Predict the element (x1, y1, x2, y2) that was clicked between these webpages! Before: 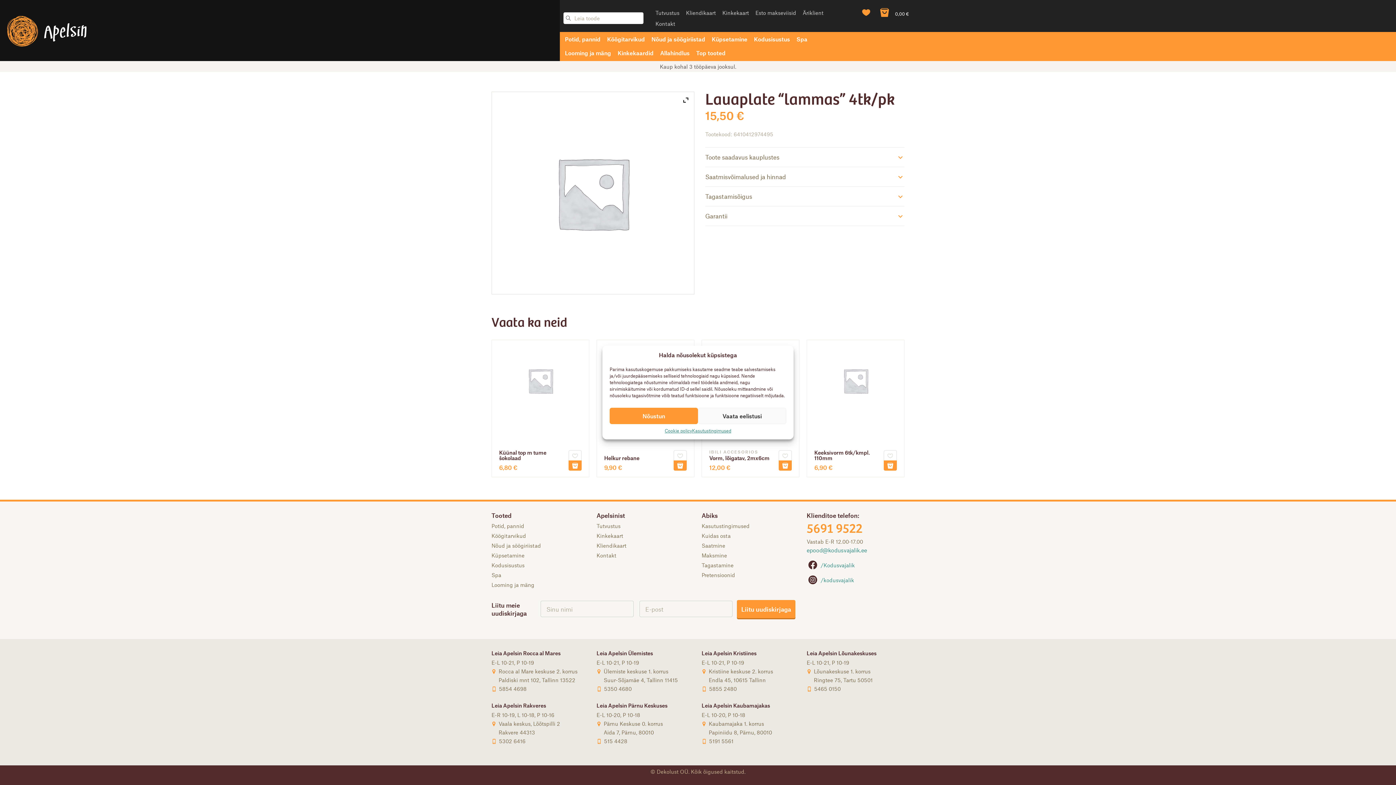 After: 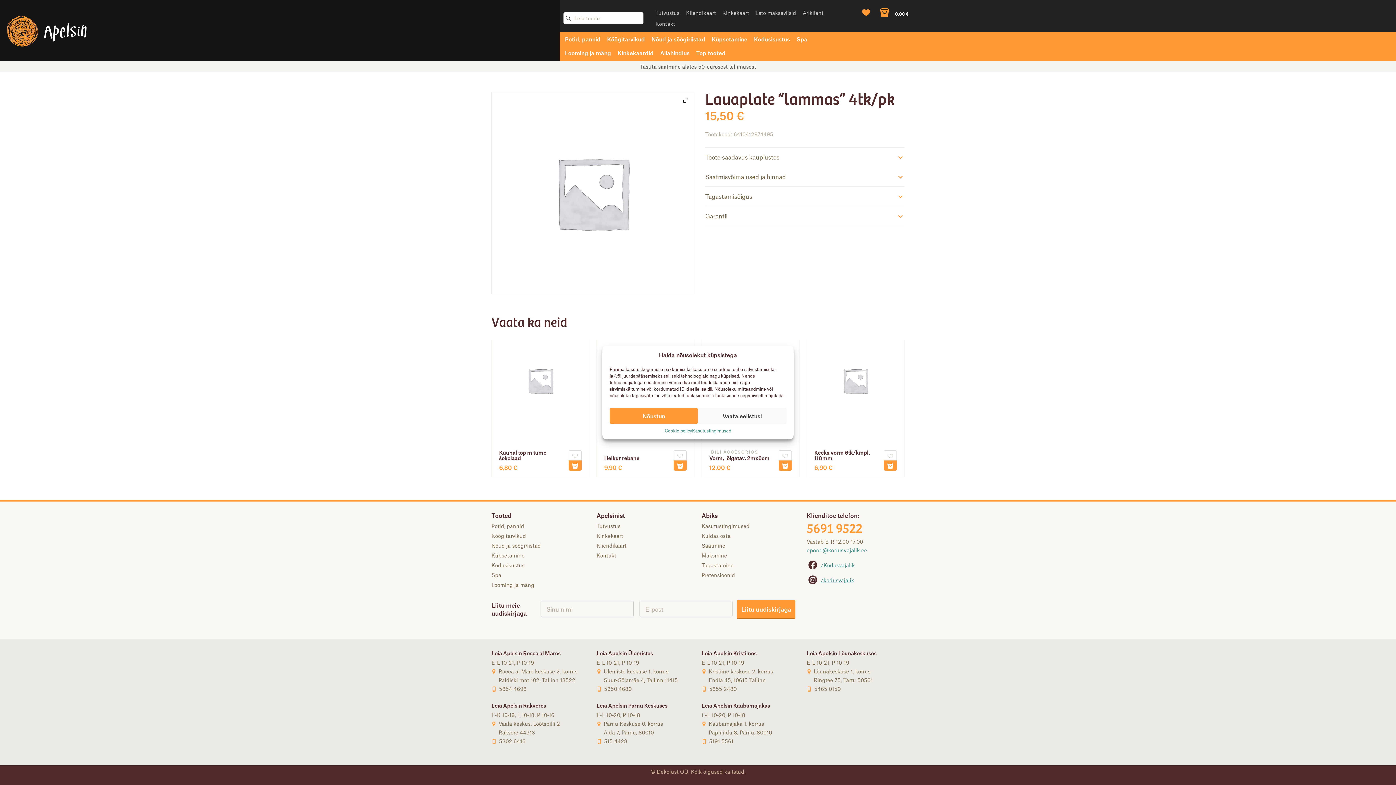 Action: bbox: (806, 576, 854, 583) label: /kodusvajalik